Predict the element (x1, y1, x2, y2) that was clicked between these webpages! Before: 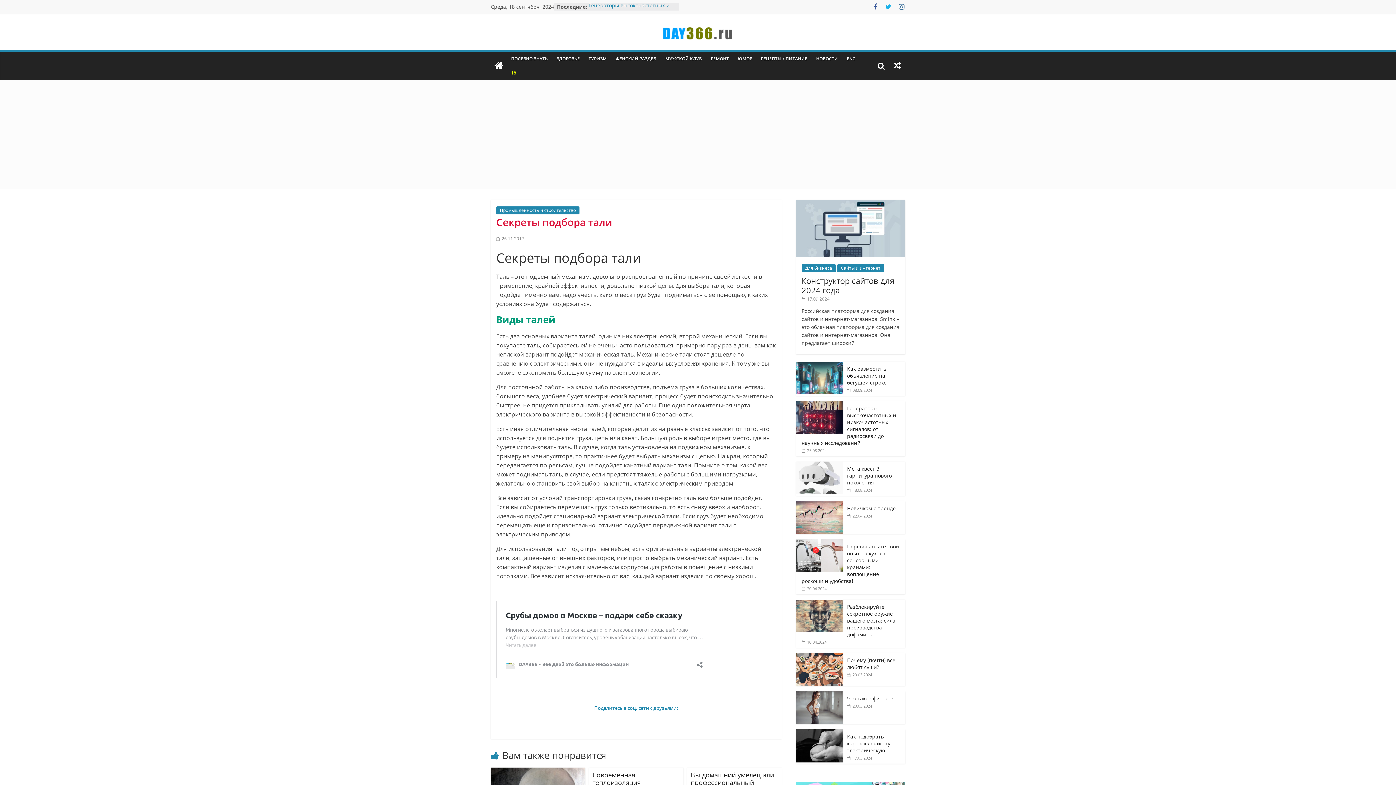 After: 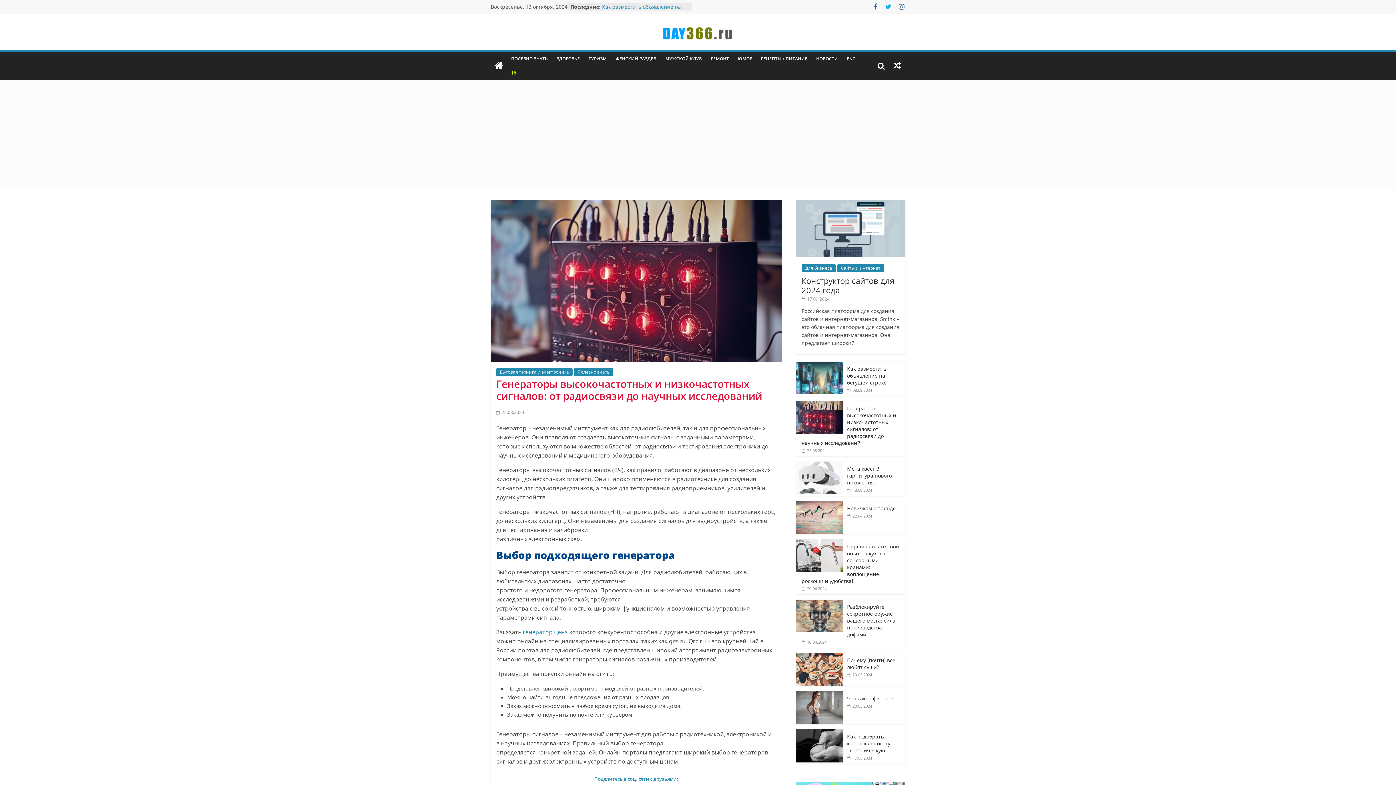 Action: label: Генераторы высокочастотных и низкочастотных сигналов: от радиосвязи до научных исследований bbox: (801, 404, 896, 446)